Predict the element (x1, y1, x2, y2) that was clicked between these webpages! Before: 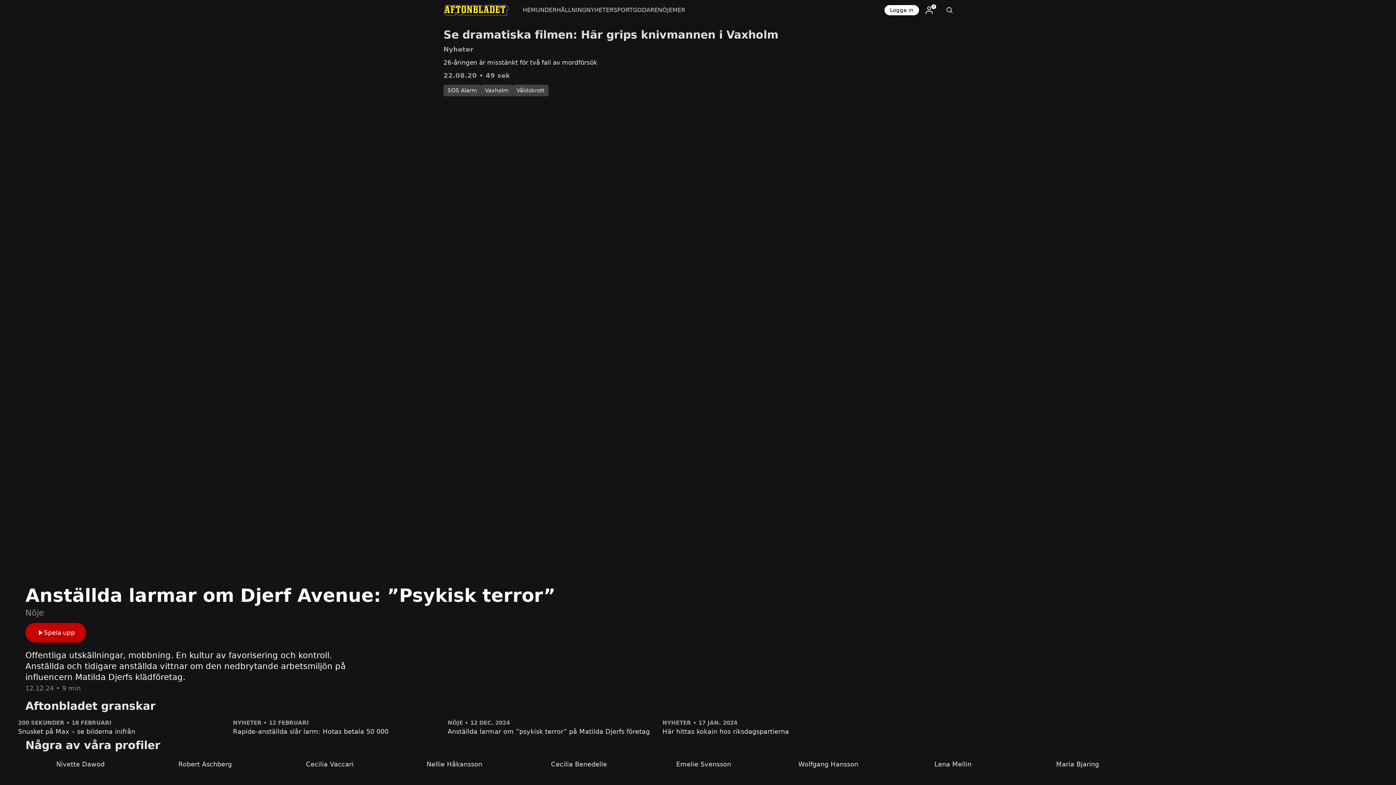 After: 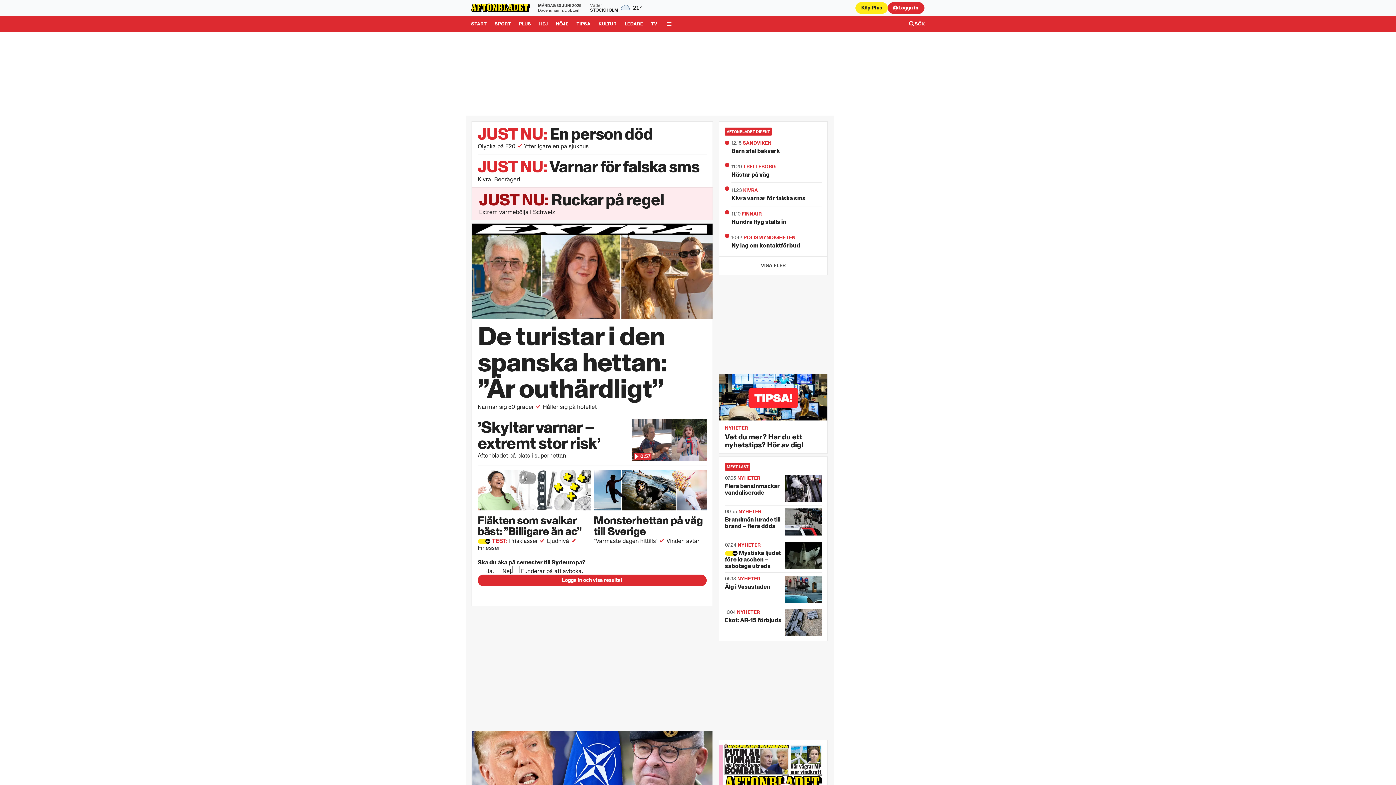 Action: bbox: (436, 0, 515, 20)